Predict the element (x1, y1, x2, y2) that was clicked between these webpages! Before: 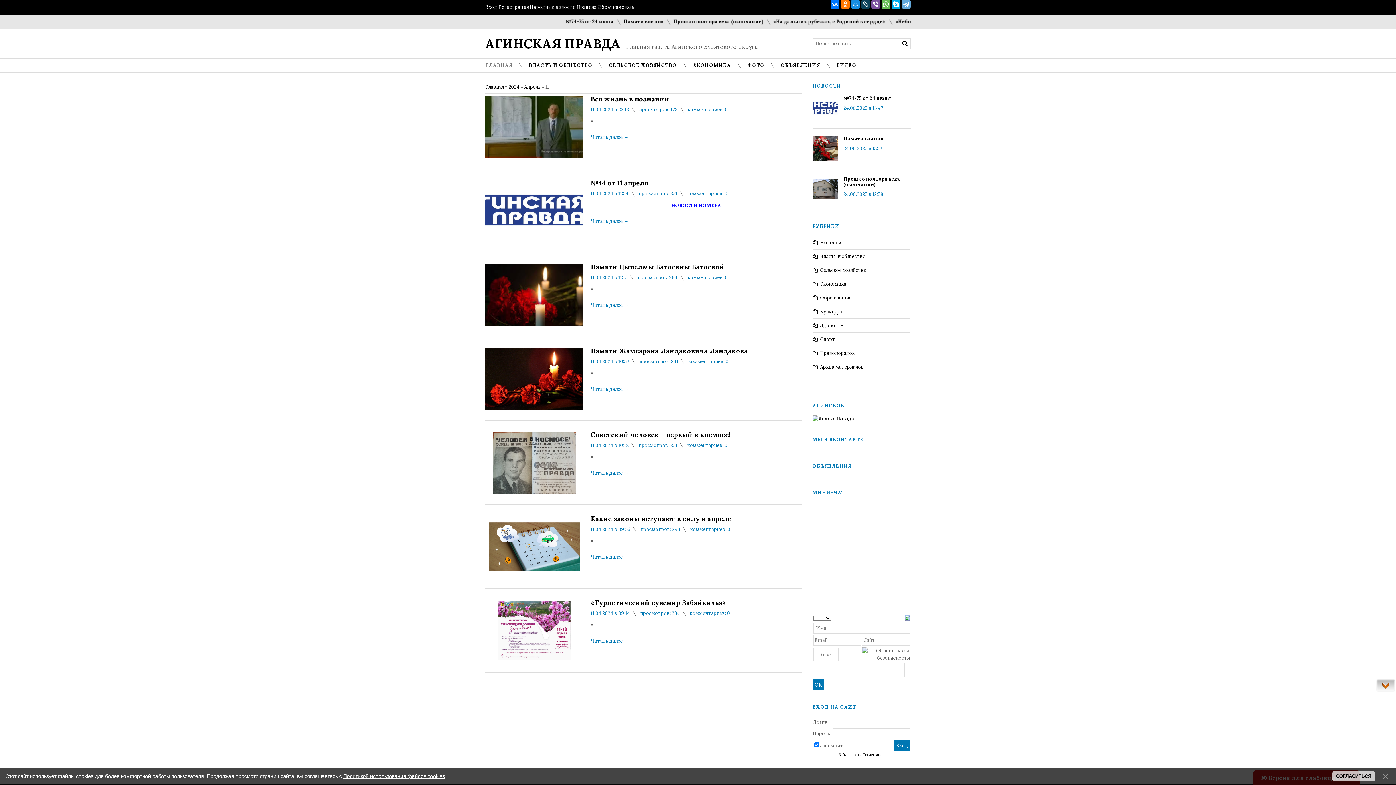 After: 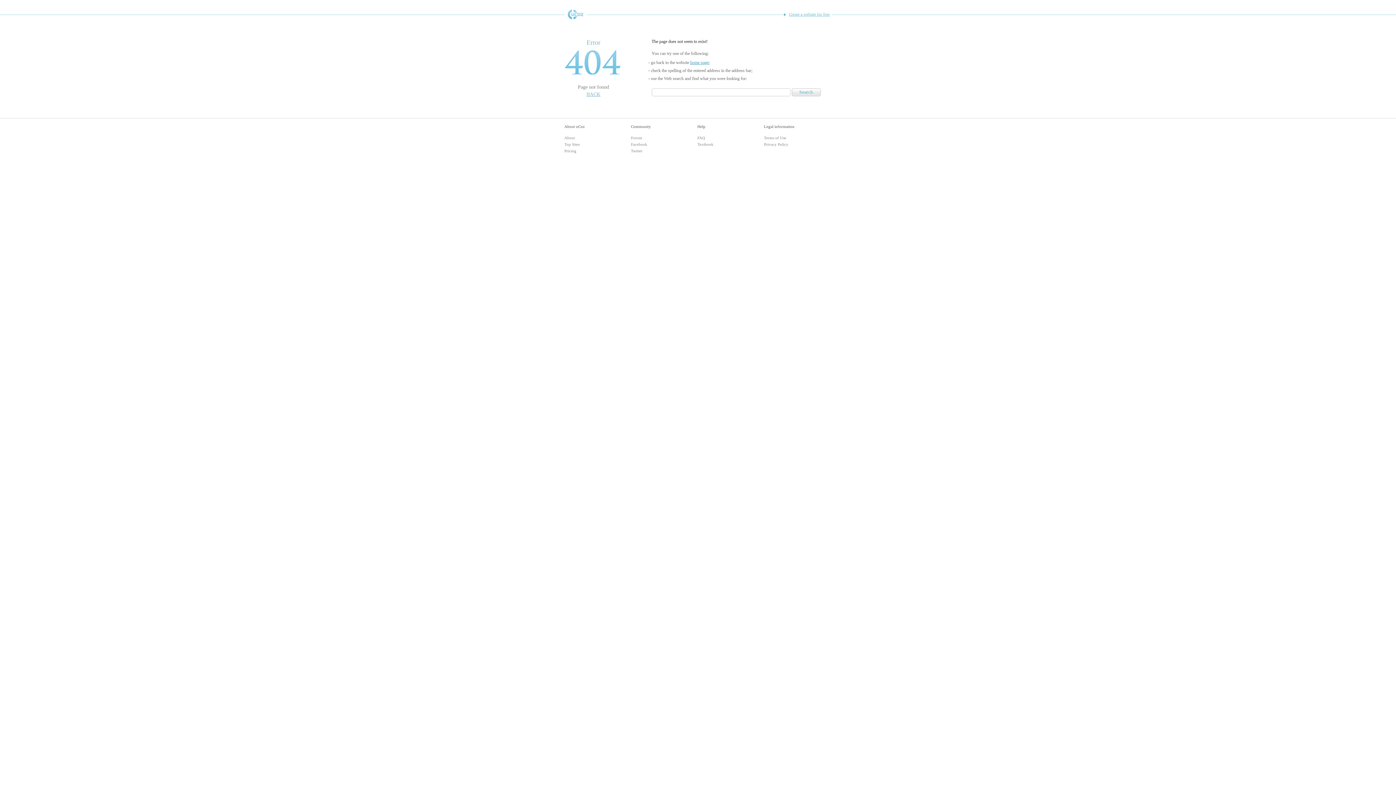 Action: label: Главная bbox: (485, 84, 504, 90)